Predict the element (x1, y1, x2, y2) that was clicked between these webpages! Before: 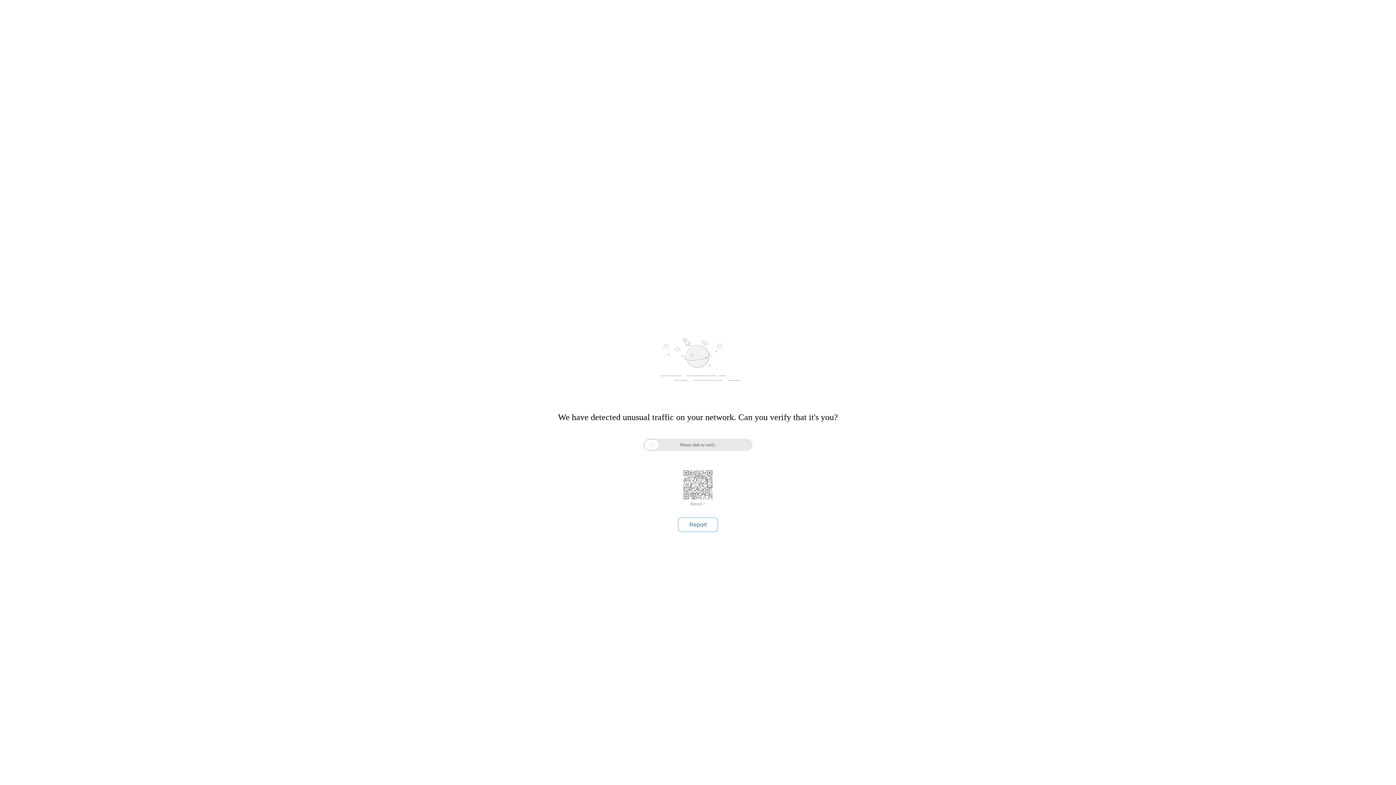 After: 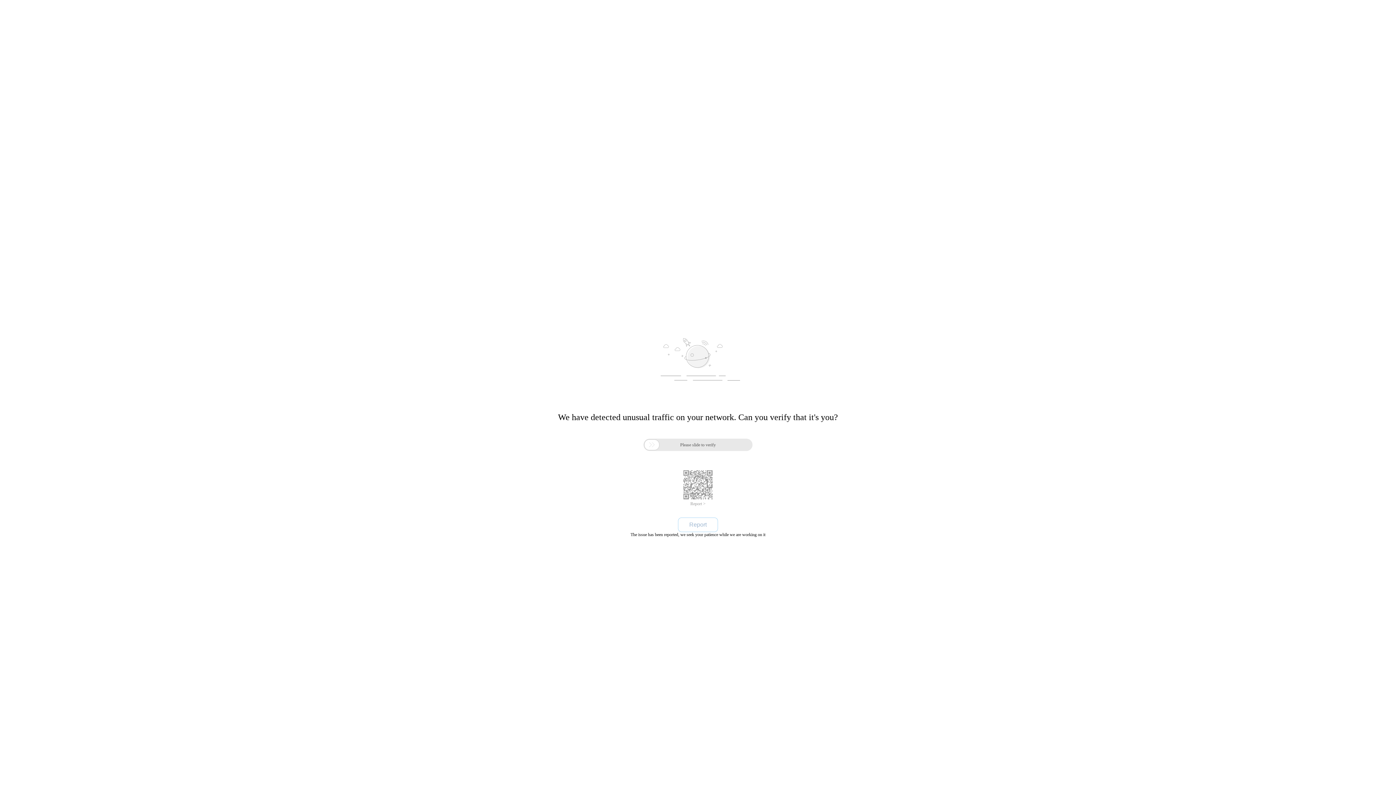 Action: bbox: (678, 517, 718, 532) label: Report